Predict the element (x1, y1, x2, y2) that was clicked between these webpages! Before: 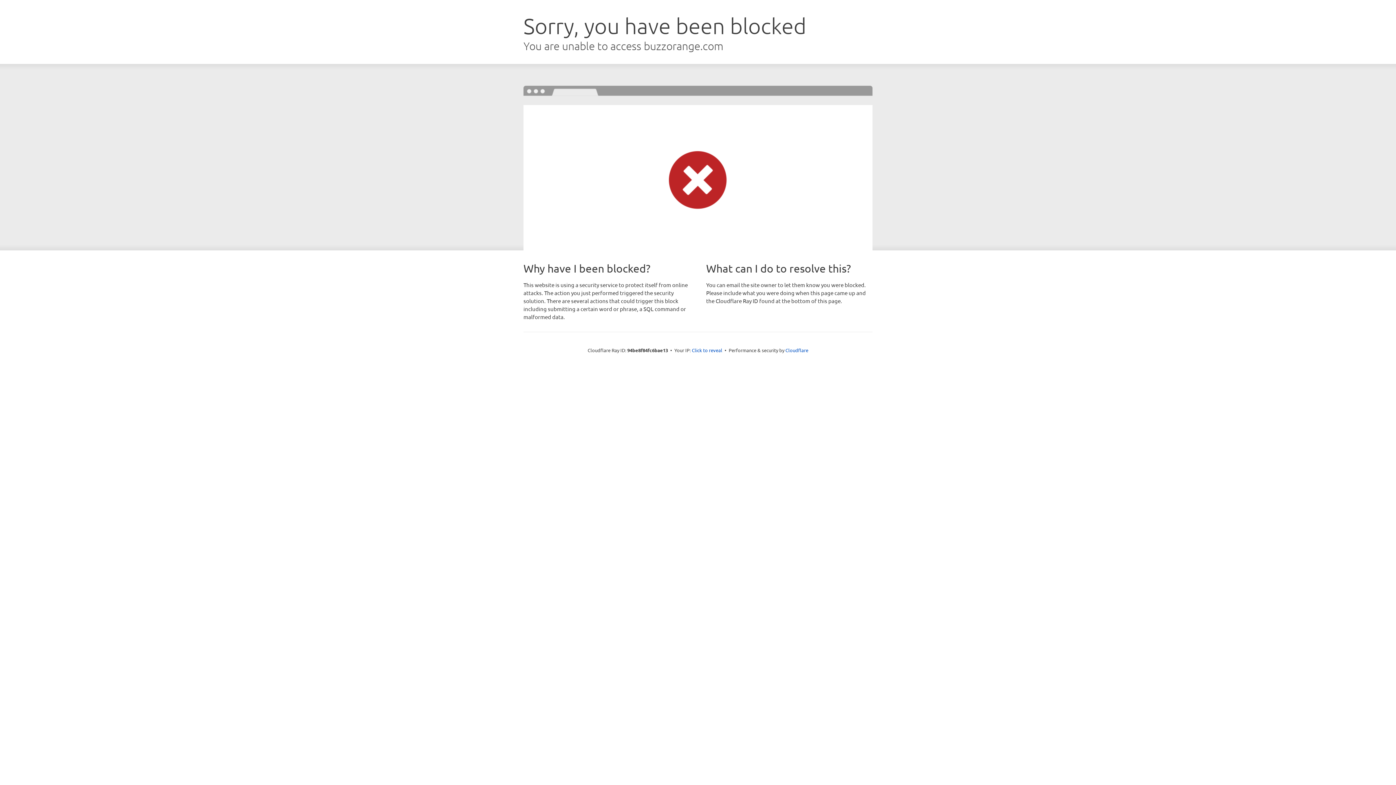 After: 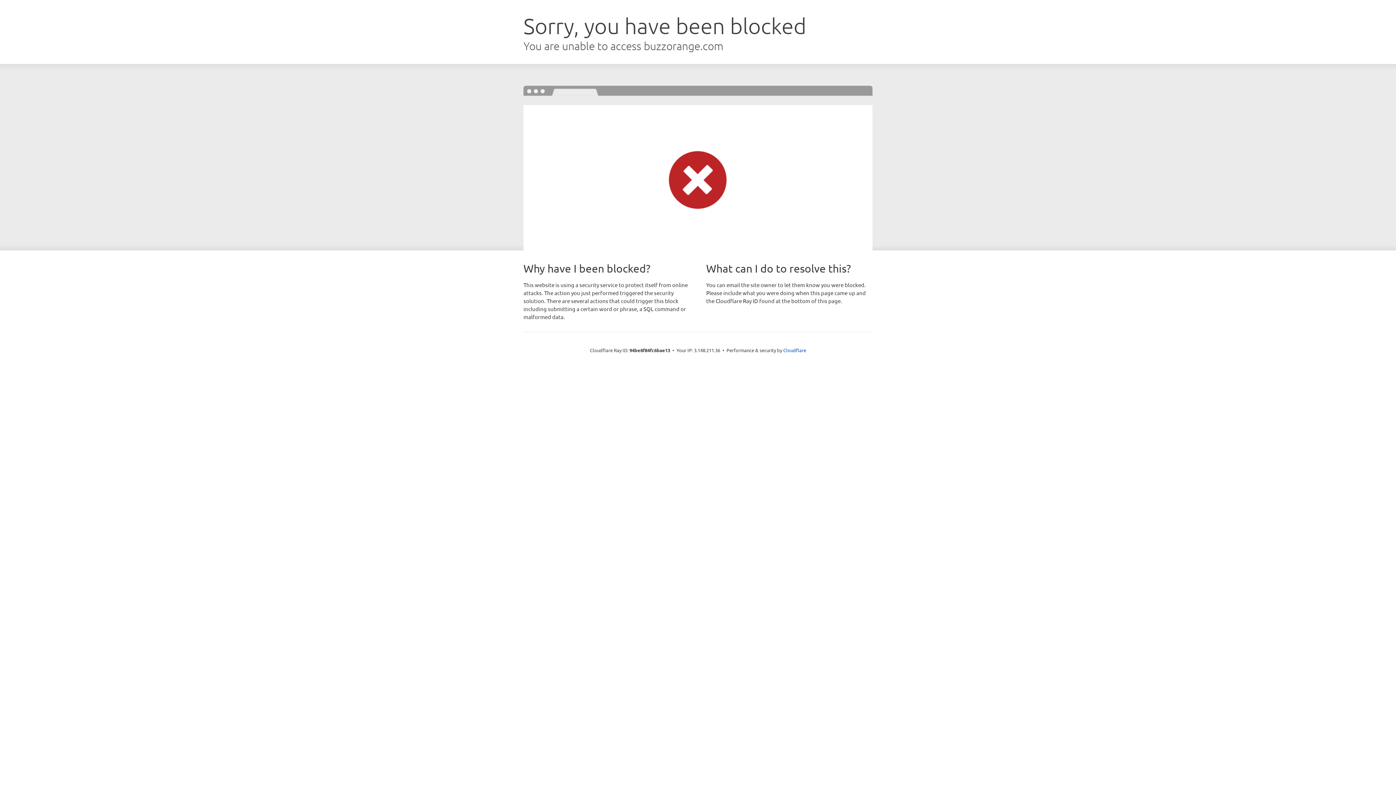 Action: label: Click to reveal bbox: (692, 346, 722, 353)